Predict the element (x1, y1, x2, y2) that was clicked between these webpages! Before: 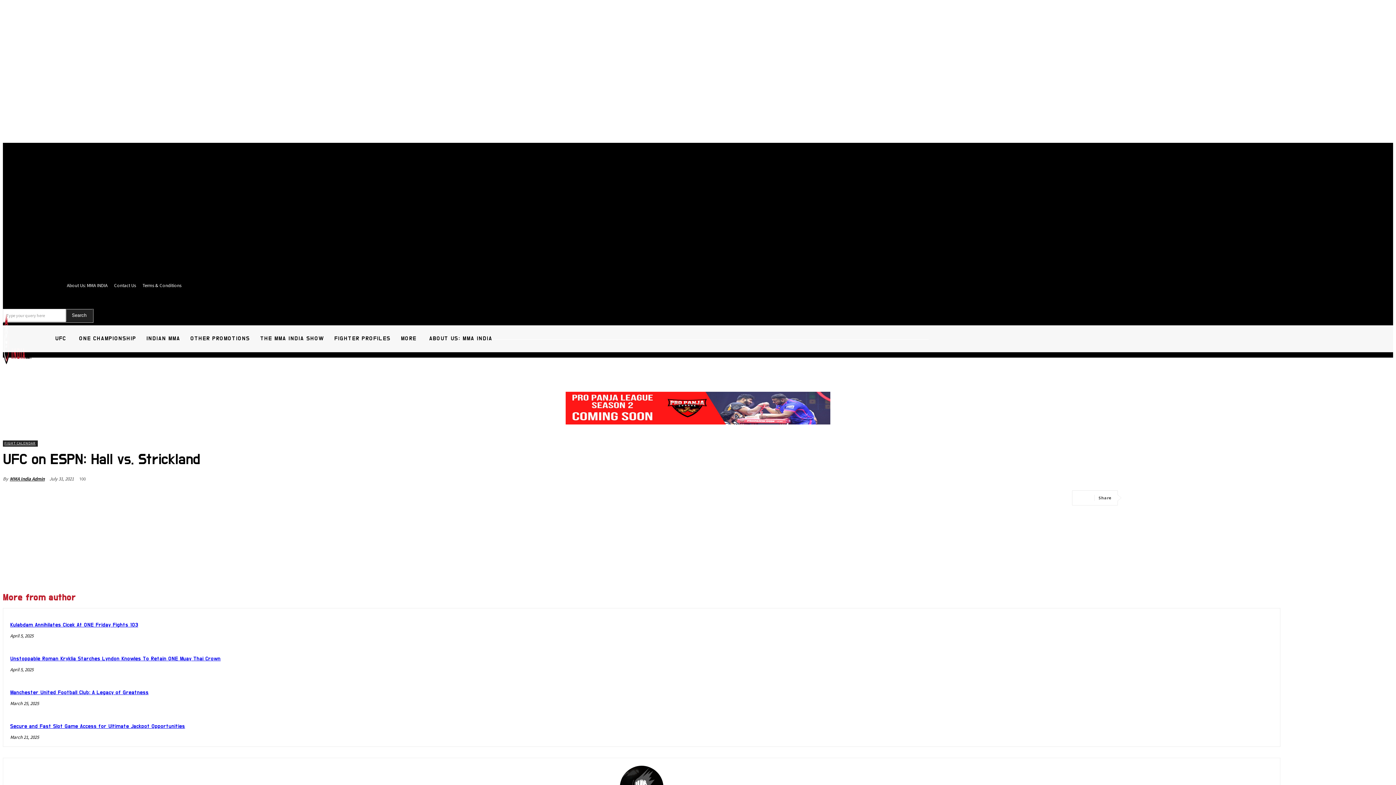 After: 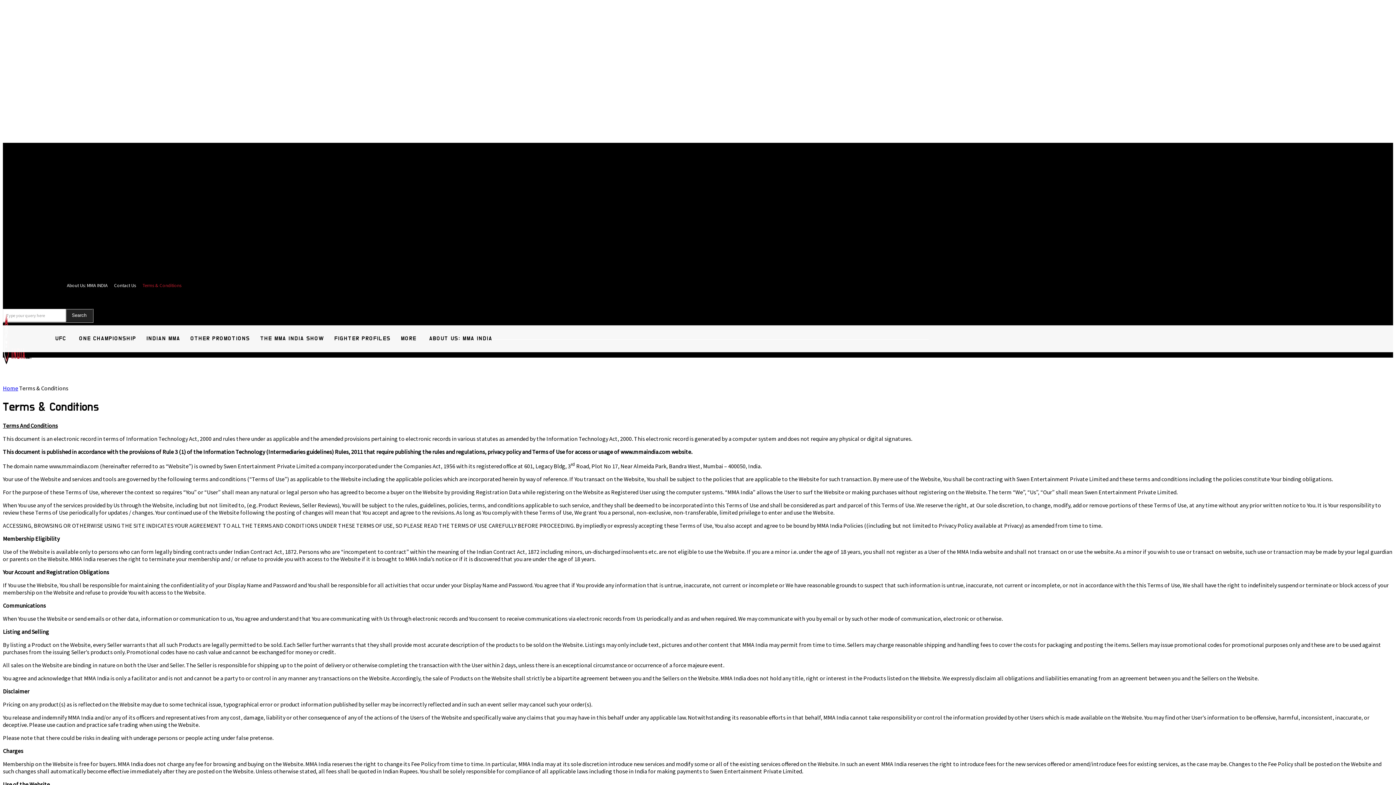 Action: label: Terms & Conditions bbox: (139, 281, 184, 289)